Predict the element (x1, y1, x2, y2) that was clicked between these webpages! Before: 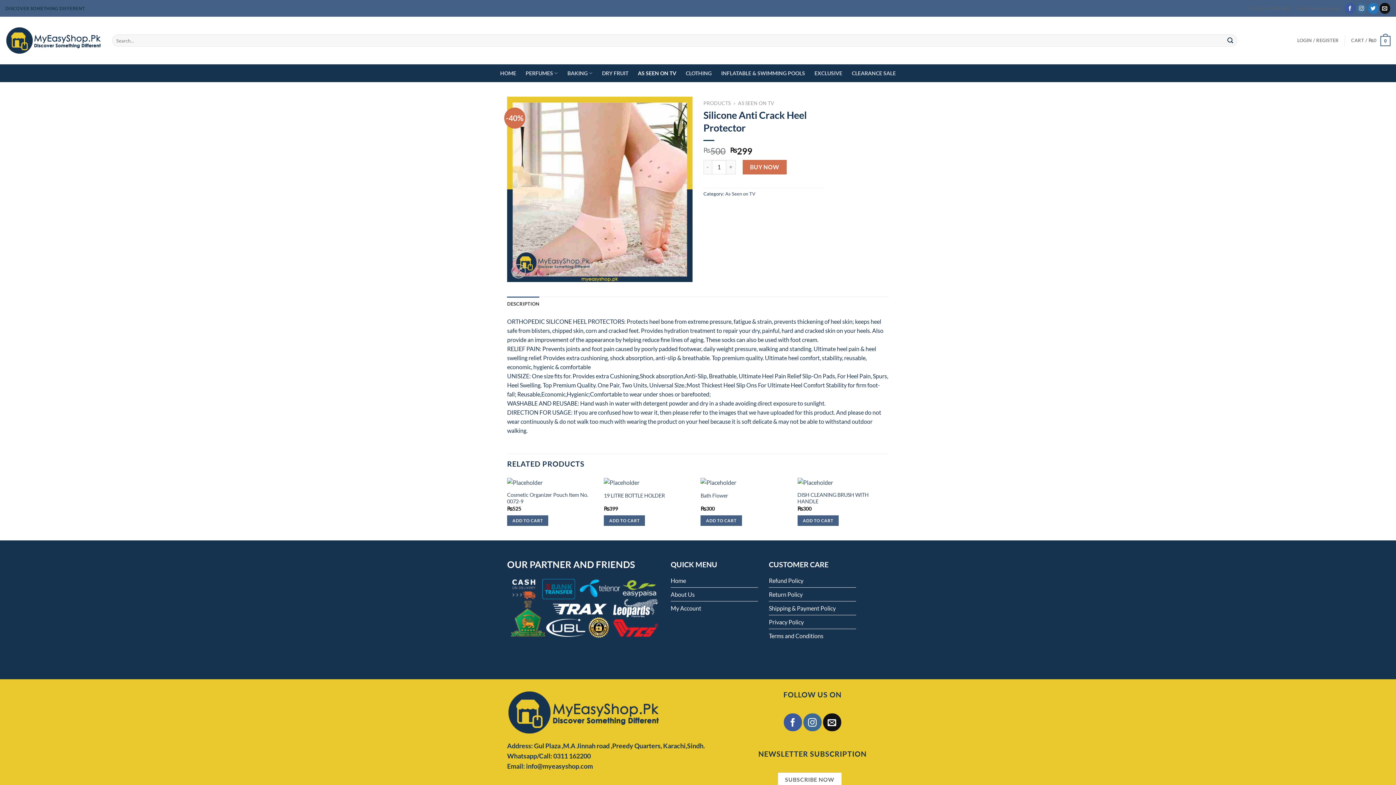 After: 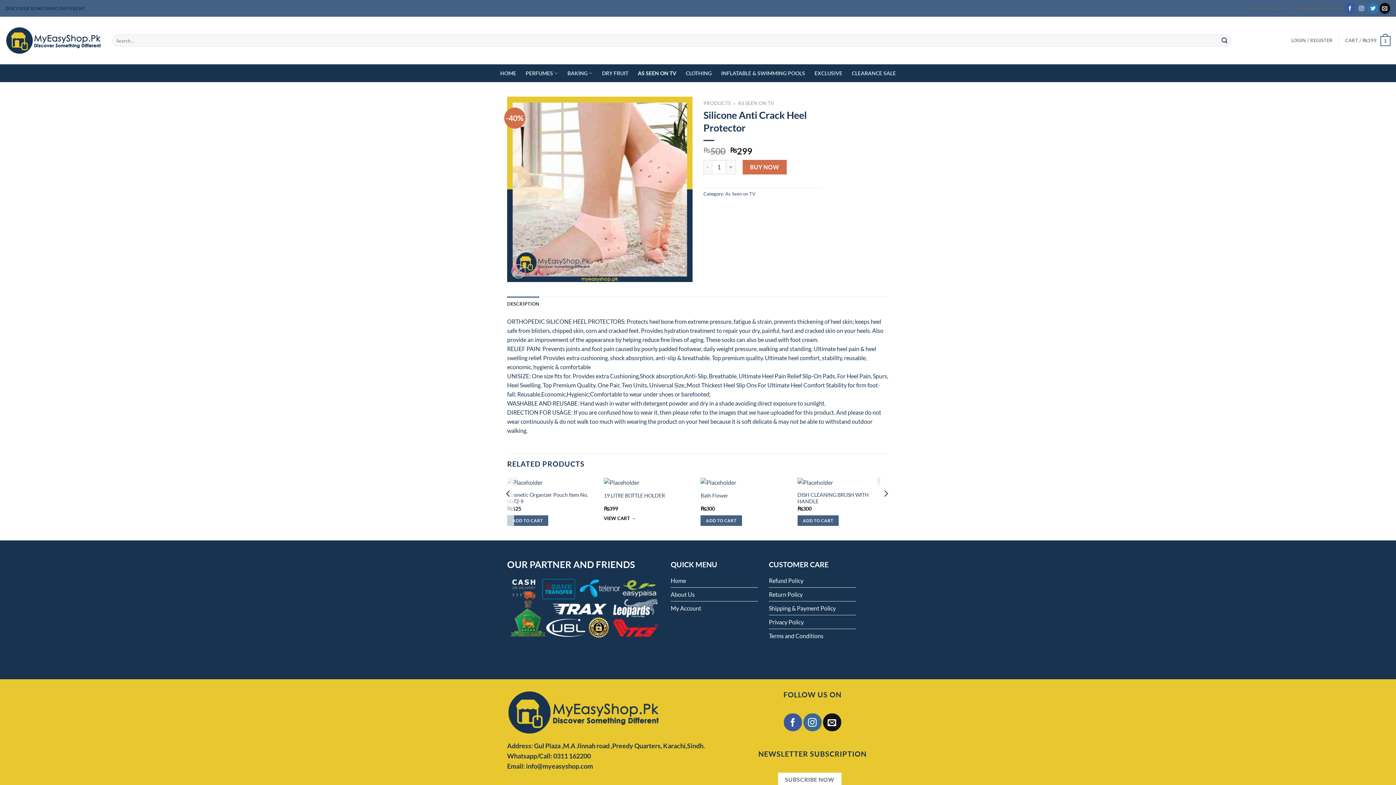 Action: label: Add to cart: “19 LITRE BOTTLE HOLDER” bbox: (604, 515, 645, 526)